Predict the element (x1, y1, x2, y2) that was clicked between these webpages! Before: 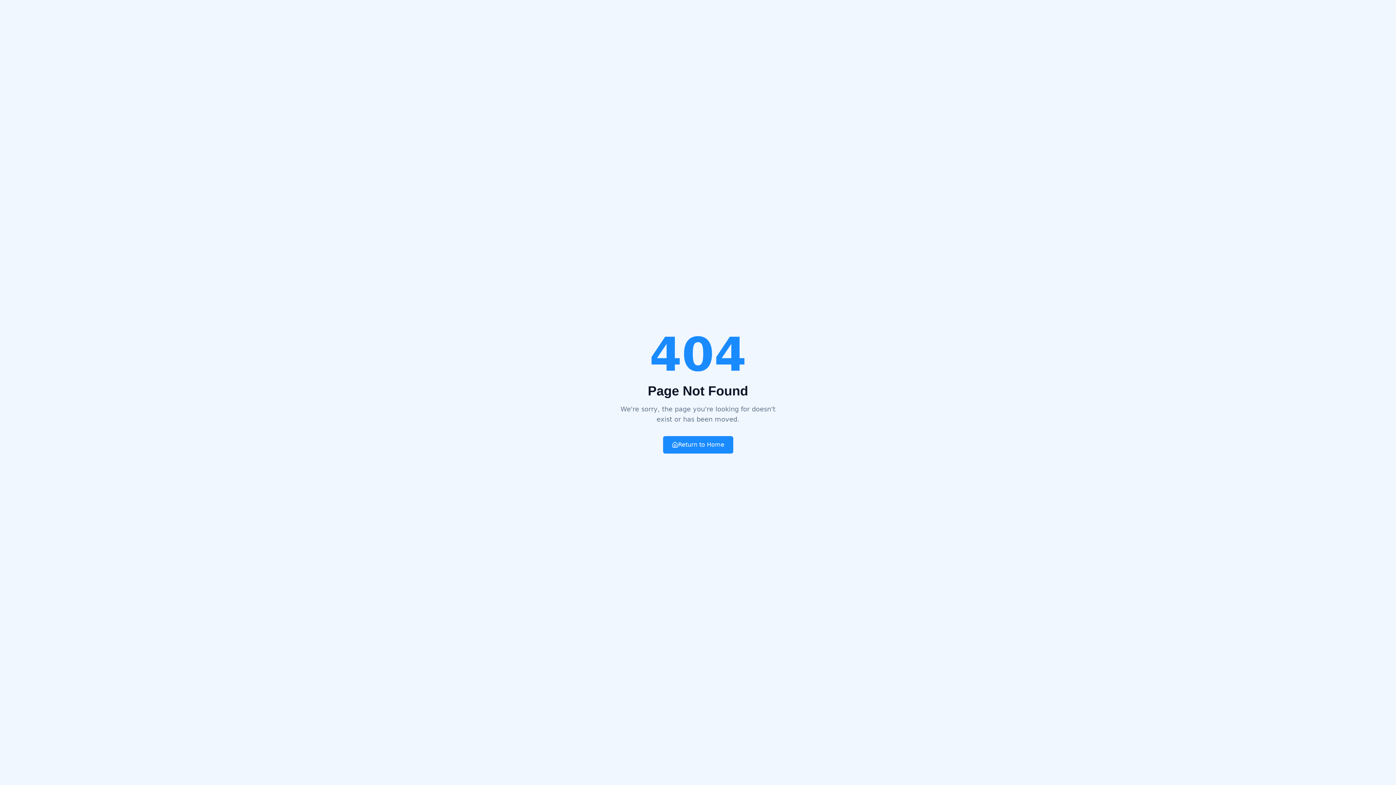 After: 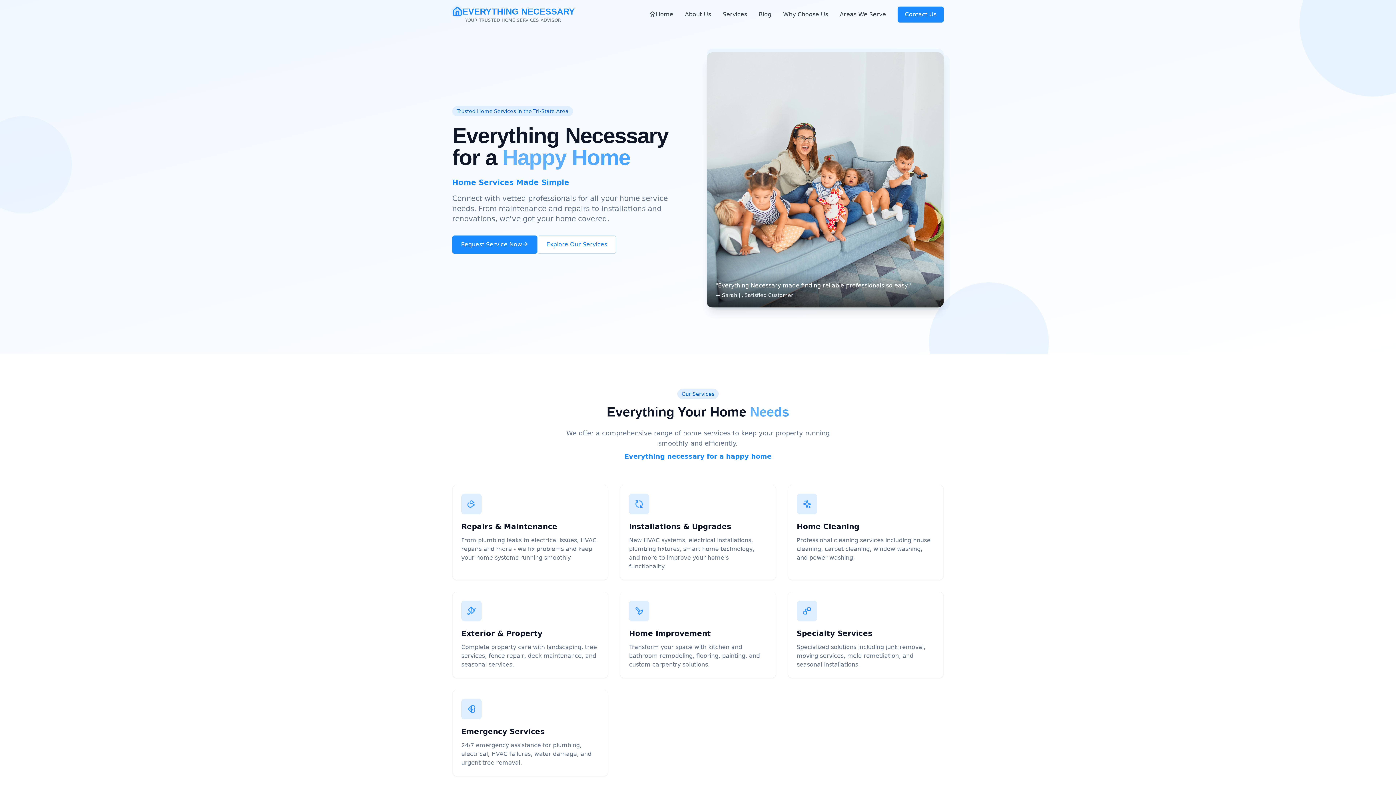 Action: label: Return to Home bbox: (663, 436, 733, 453)